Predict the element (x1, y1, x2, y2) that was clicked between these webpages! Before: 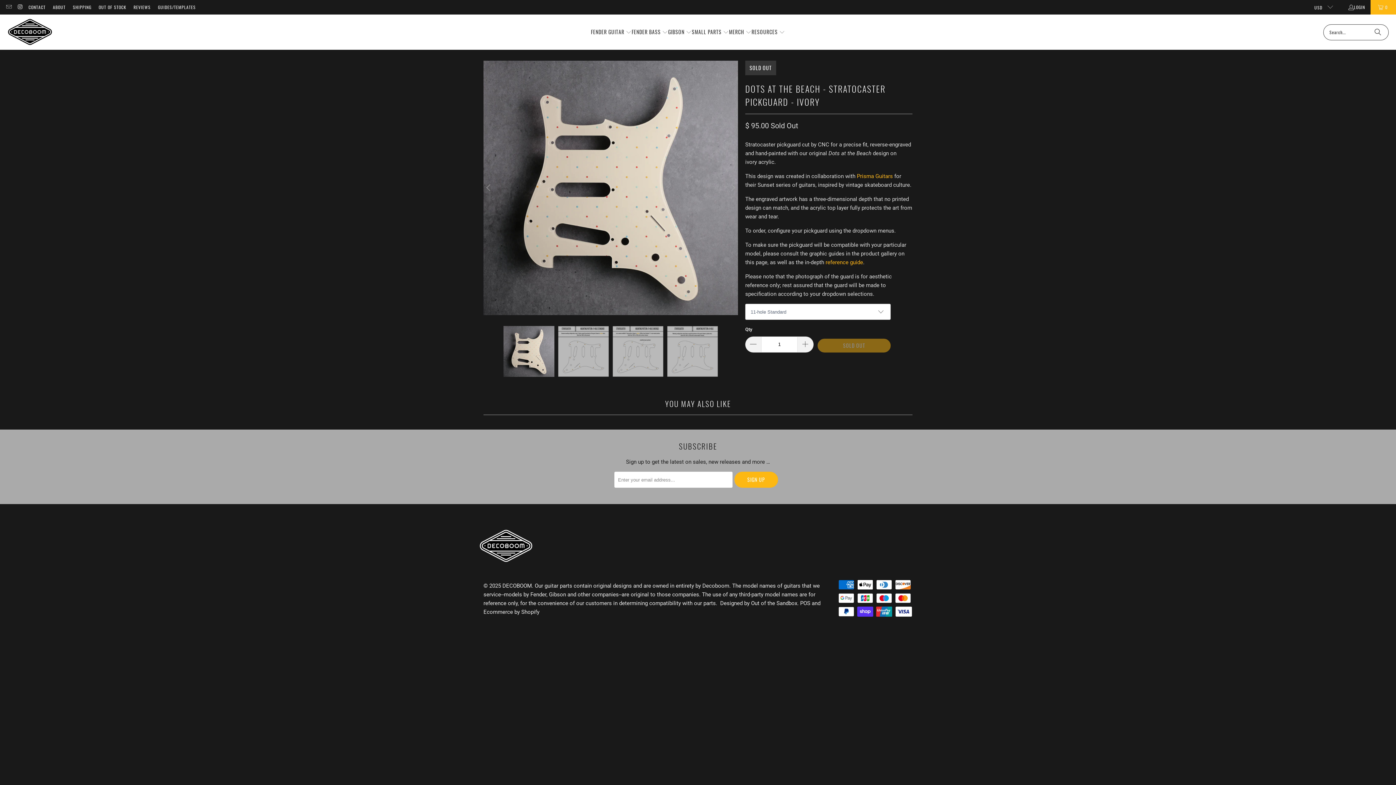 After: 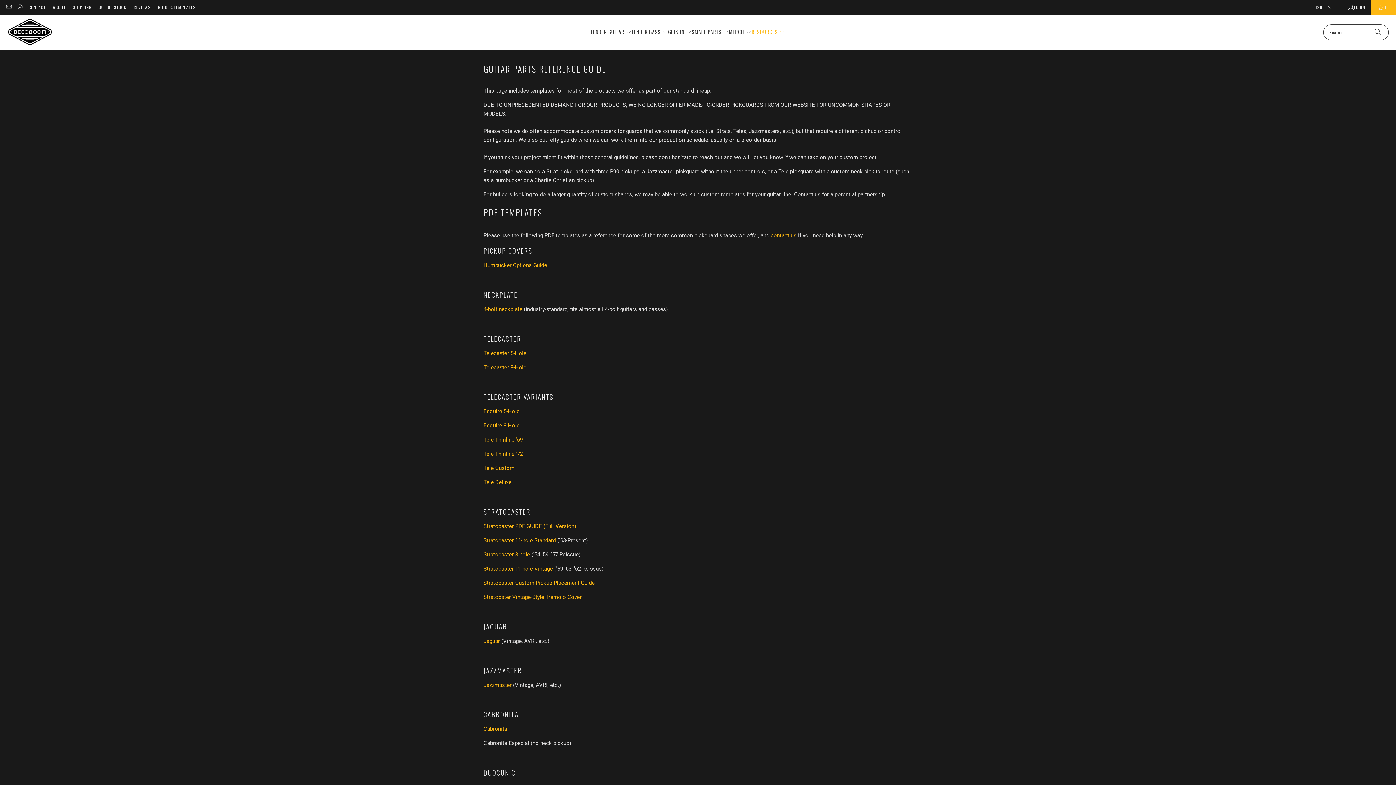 Action: bbox: (158, 2, 195, 11) label: GUIDES/TEMPLATES